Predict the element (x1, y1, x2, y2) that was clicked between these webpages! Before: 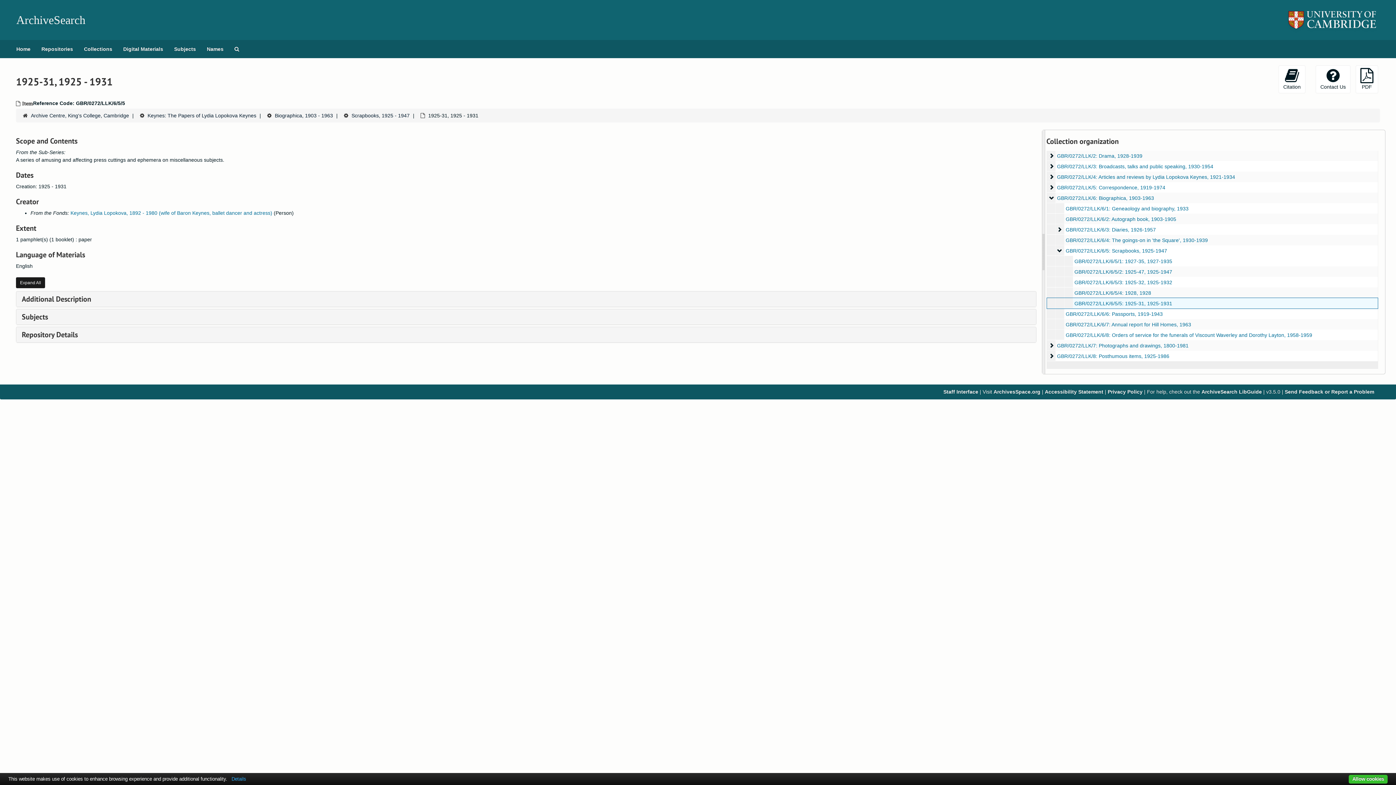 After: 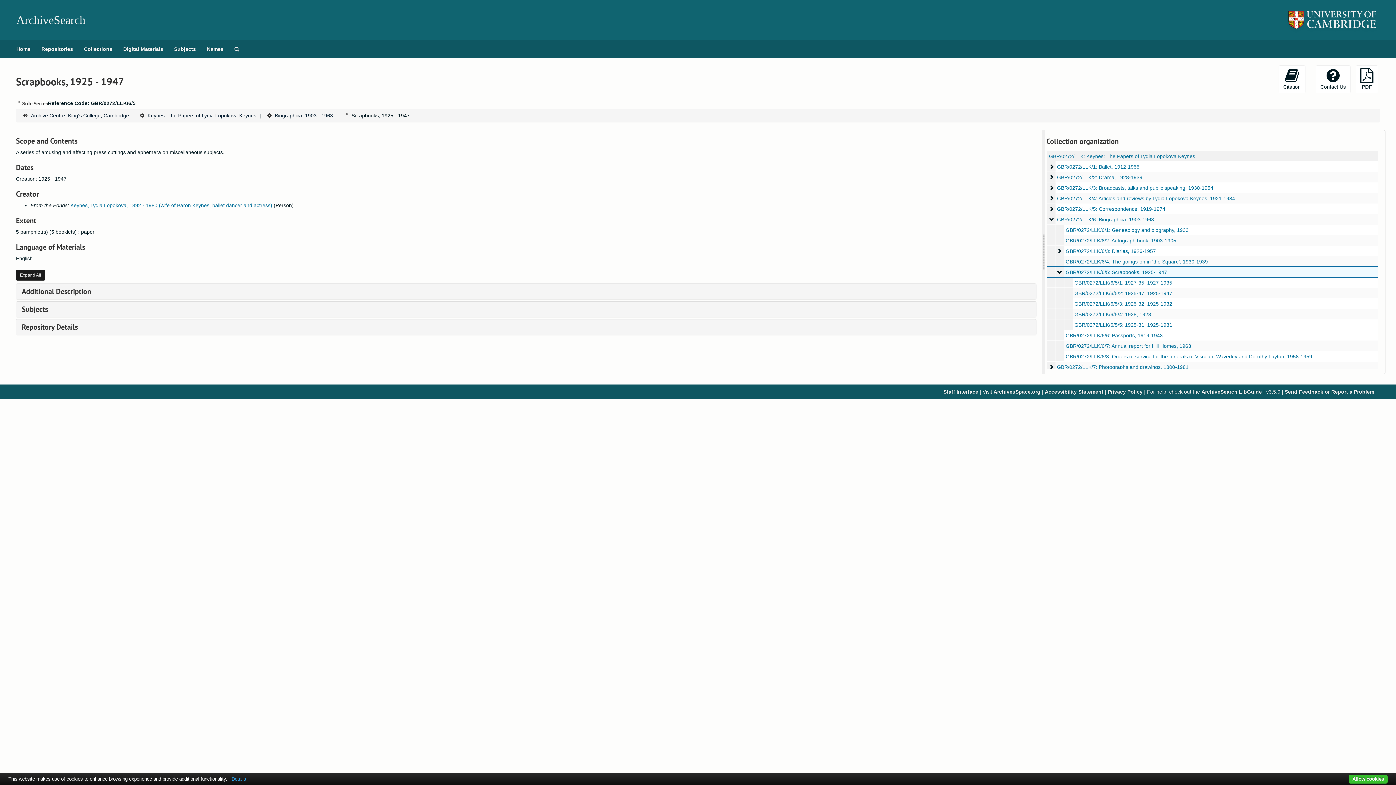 Action: bbox: (1066, 248, 1167, 253) label: GBR/0272/LLK/6/5: Scrapbooks, 1925-1947